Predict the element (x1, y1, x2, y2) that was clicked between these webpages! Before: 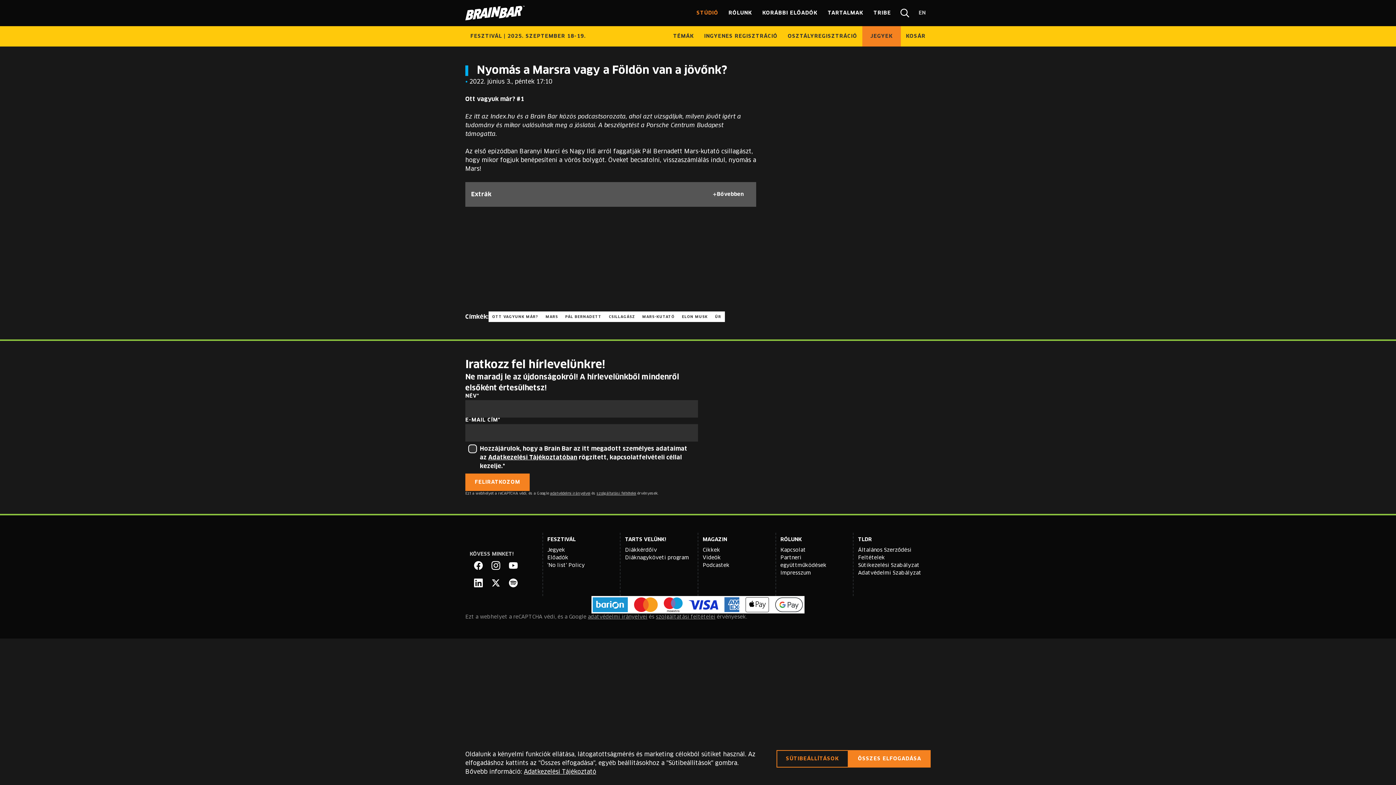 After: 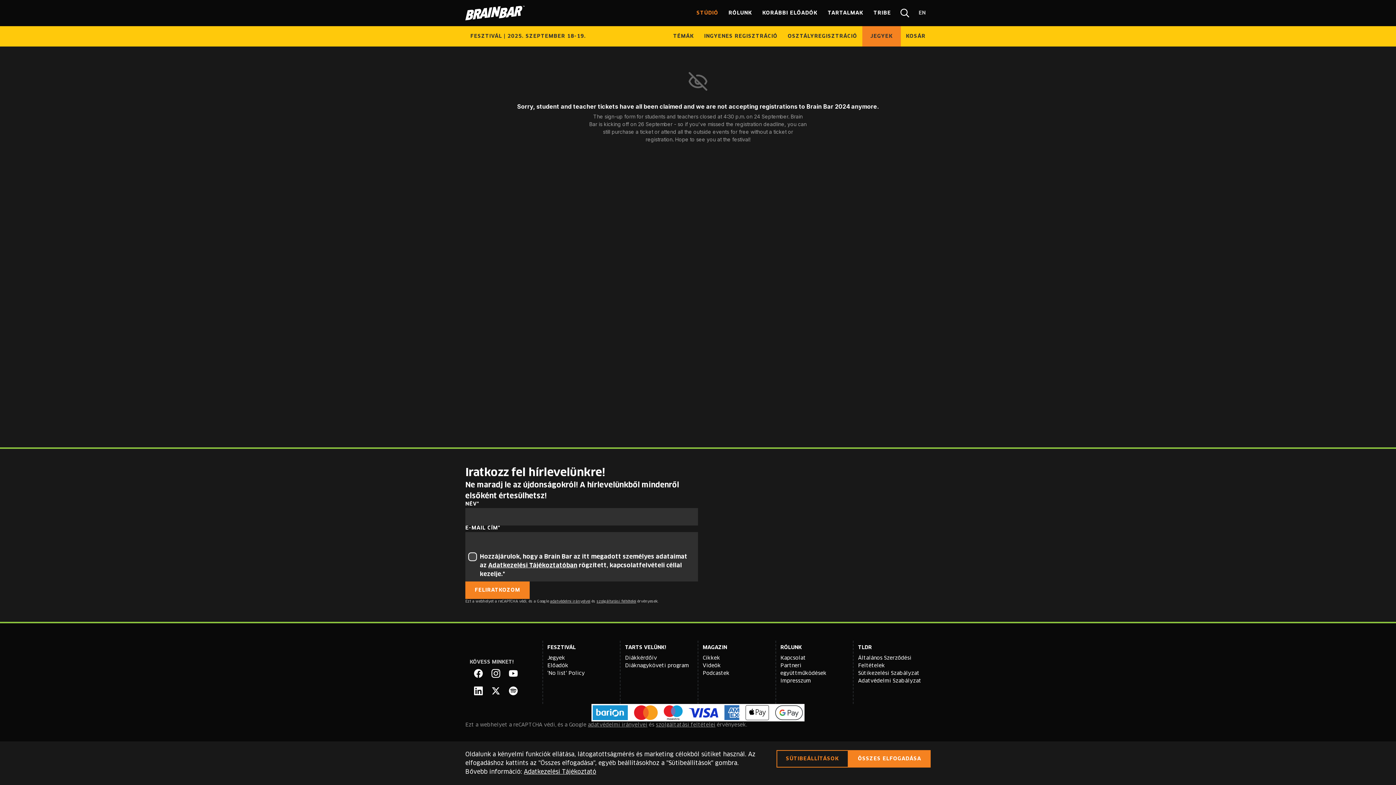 Action: label: Diákkérdőív bbox: (625, 548, 657, 553)